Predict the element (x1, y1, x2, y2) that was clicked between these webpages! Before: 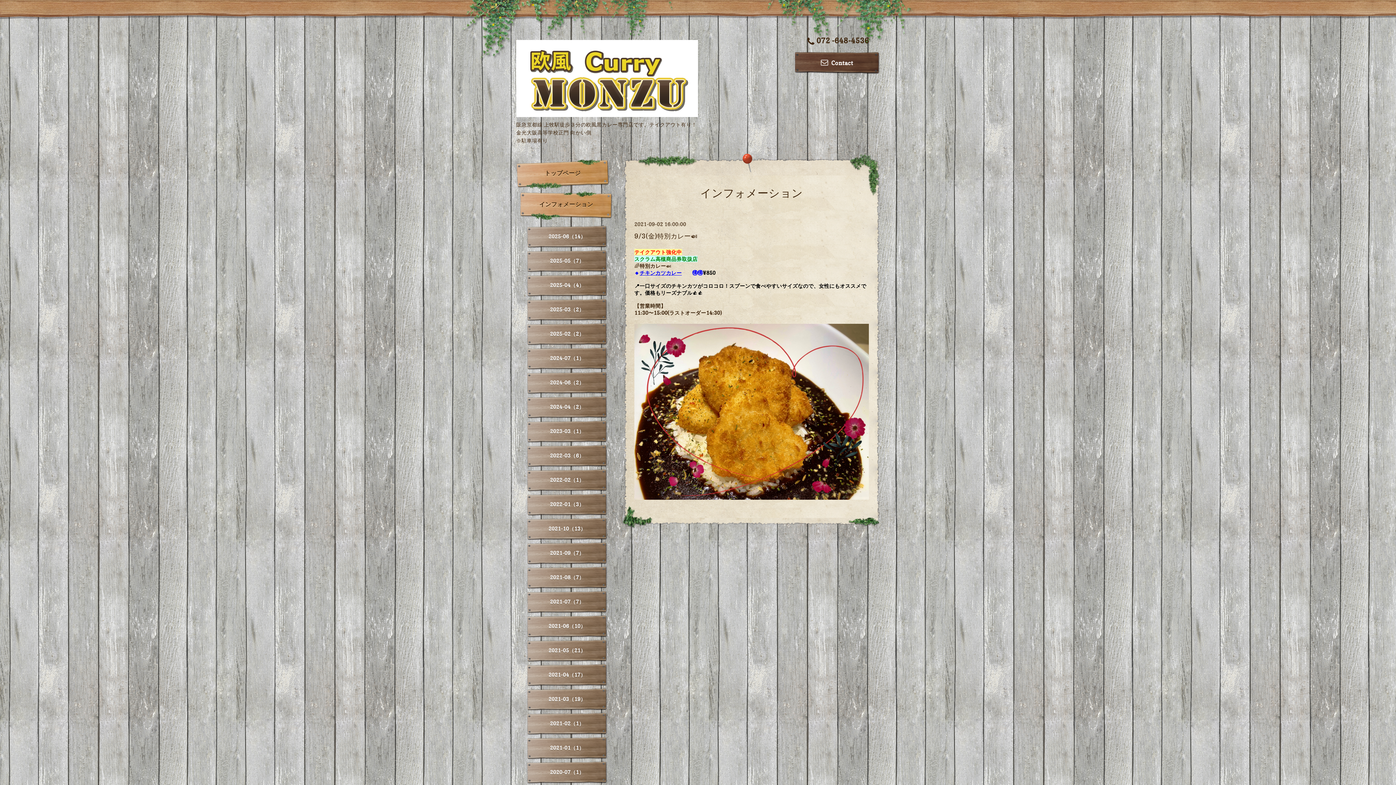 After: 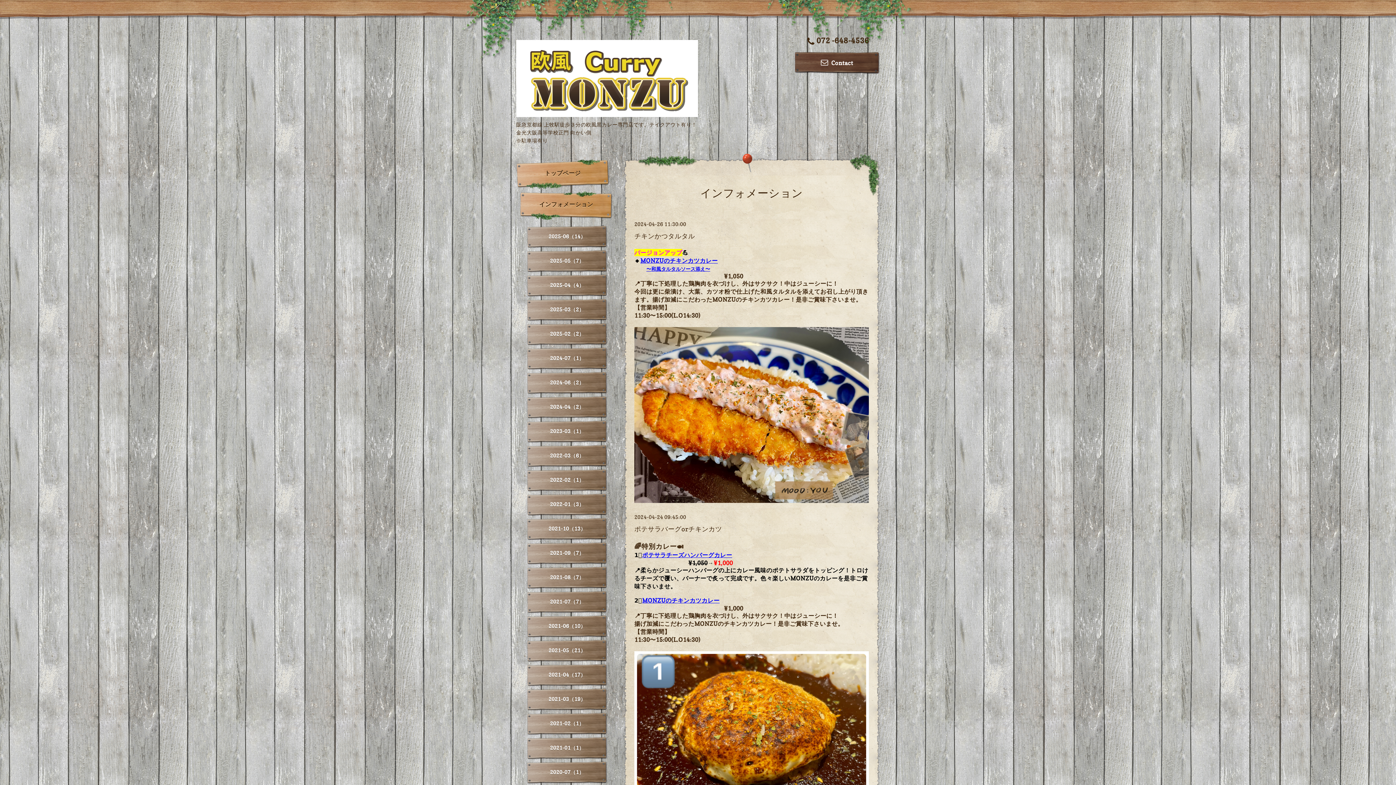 Action: label: 2024-04（2） bbox: (527, 396, 607, 418)